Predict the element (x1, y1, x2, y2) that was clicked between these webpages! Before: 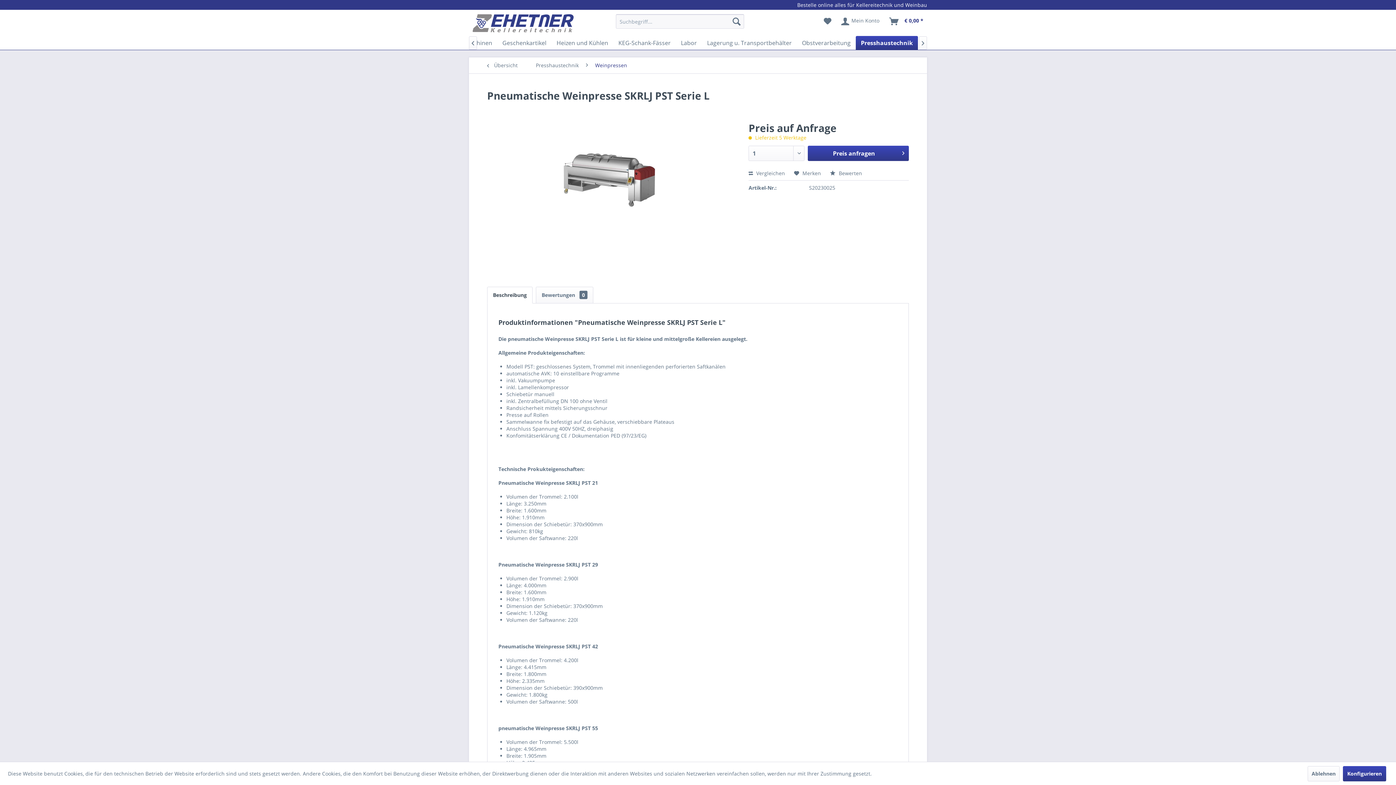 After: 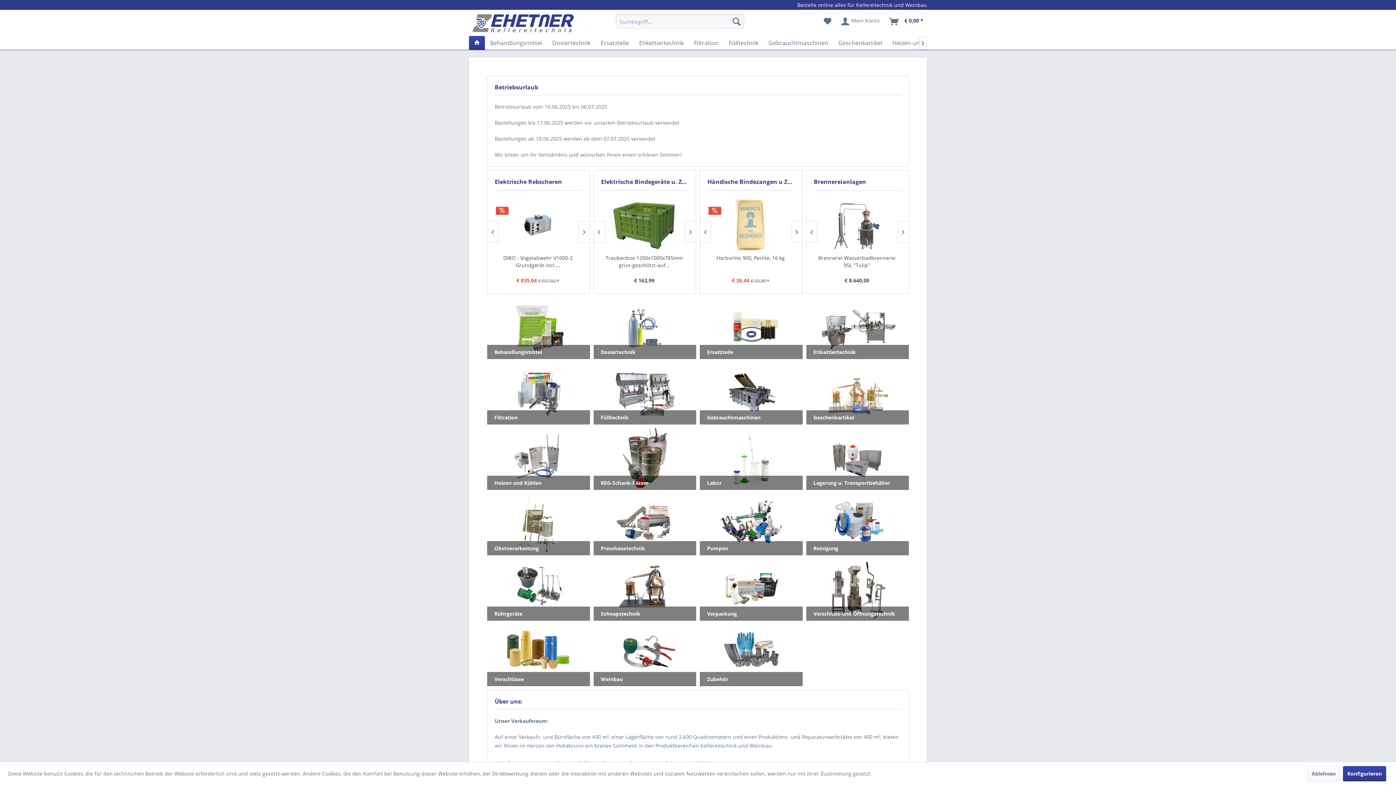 Action: bbox: (472, 14, 573, 32)